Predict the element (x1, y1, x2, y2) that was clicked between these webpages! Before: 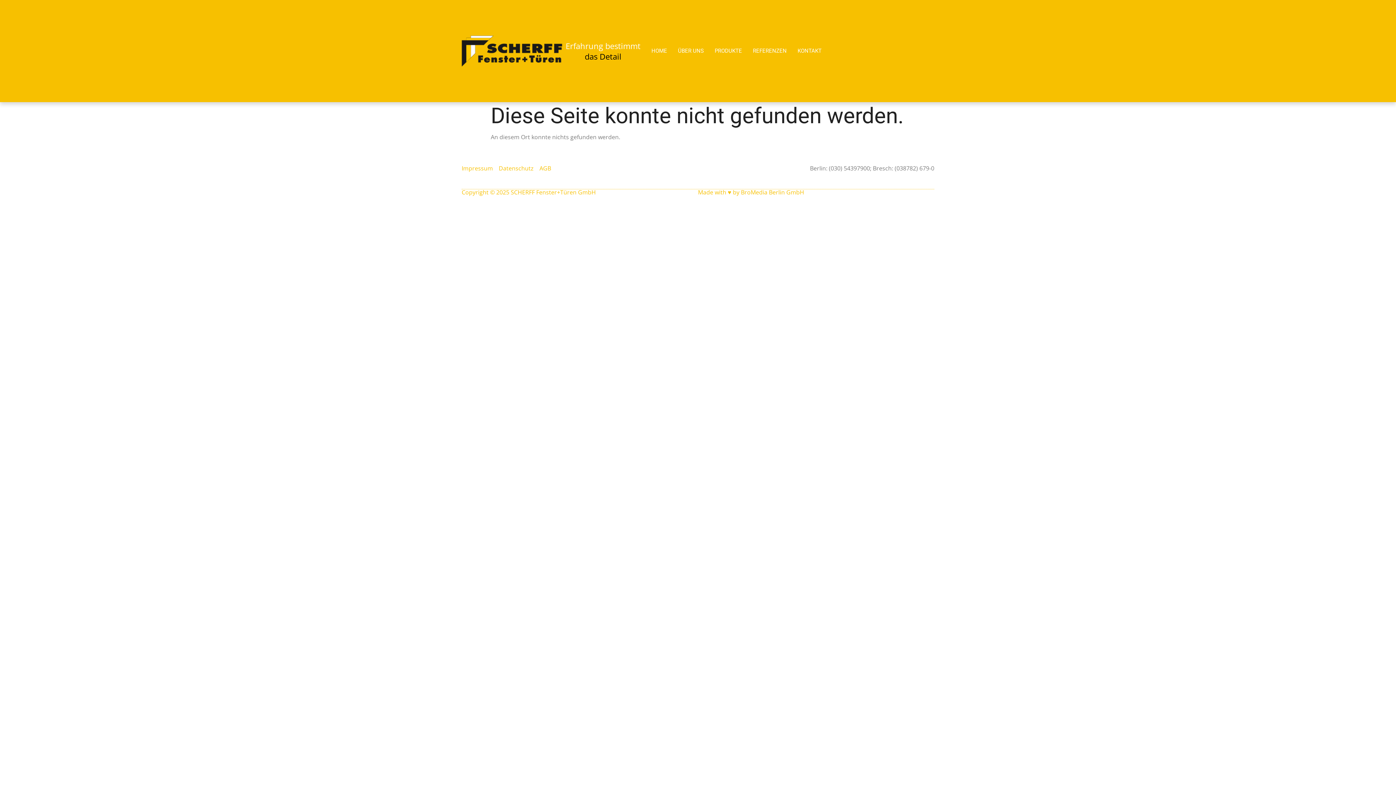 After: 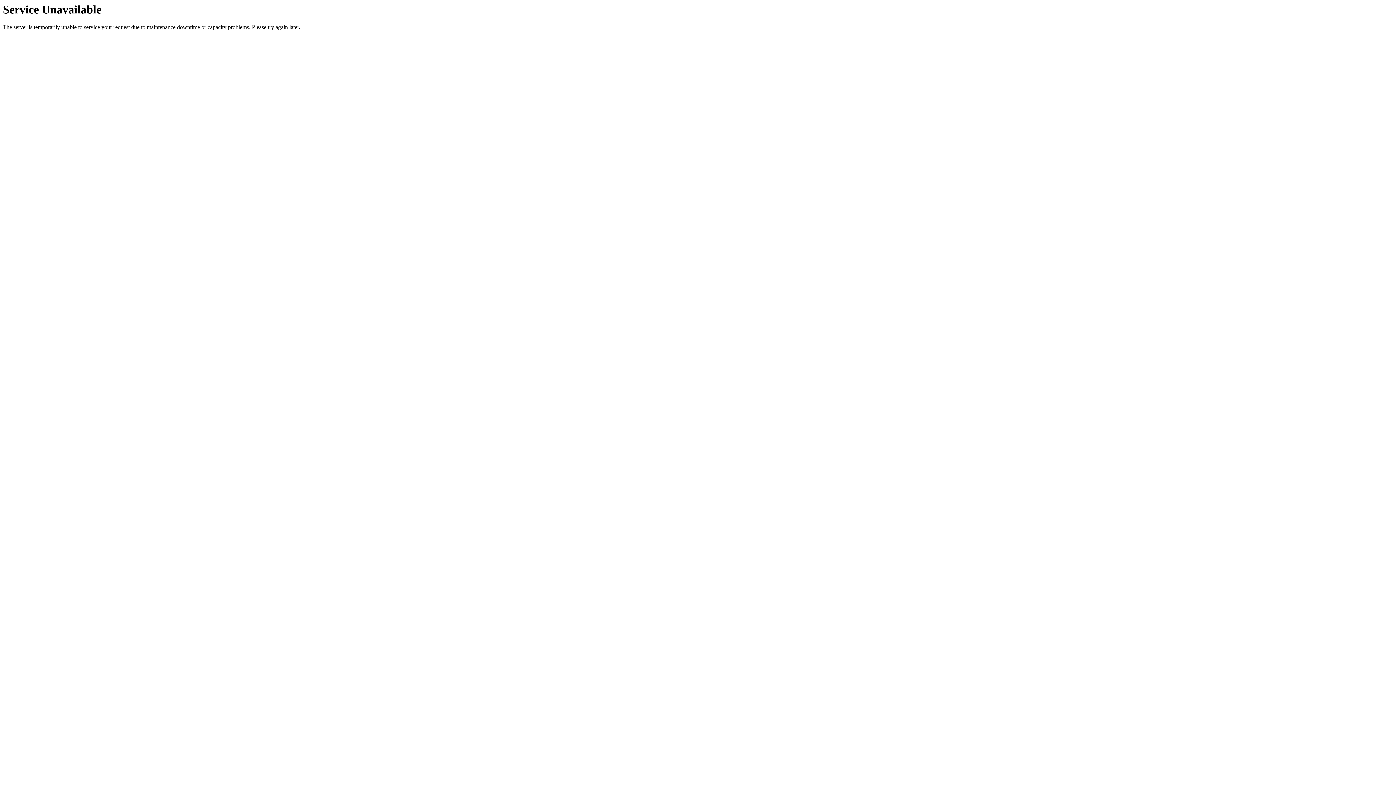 Action: bbox: (461, 164, 493, 172) label: Impressum